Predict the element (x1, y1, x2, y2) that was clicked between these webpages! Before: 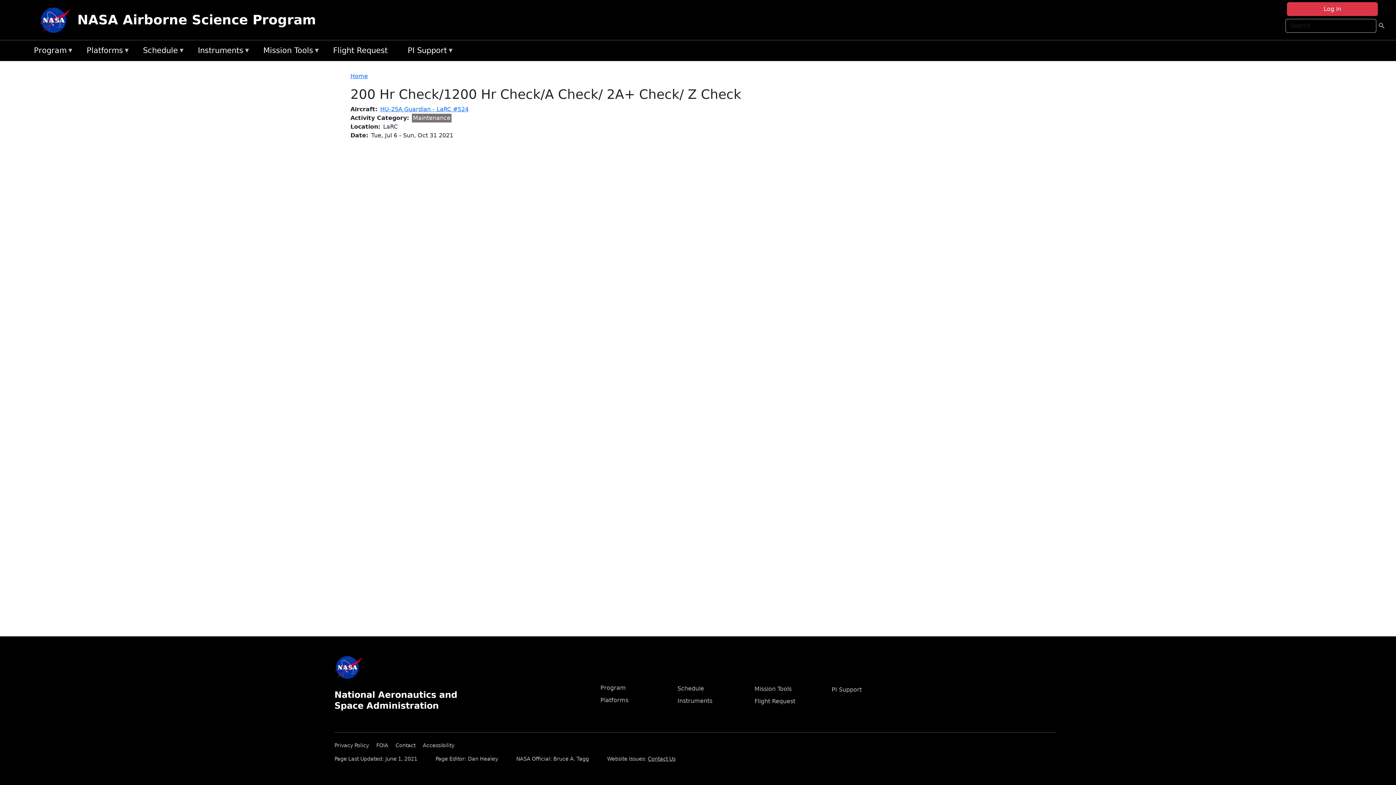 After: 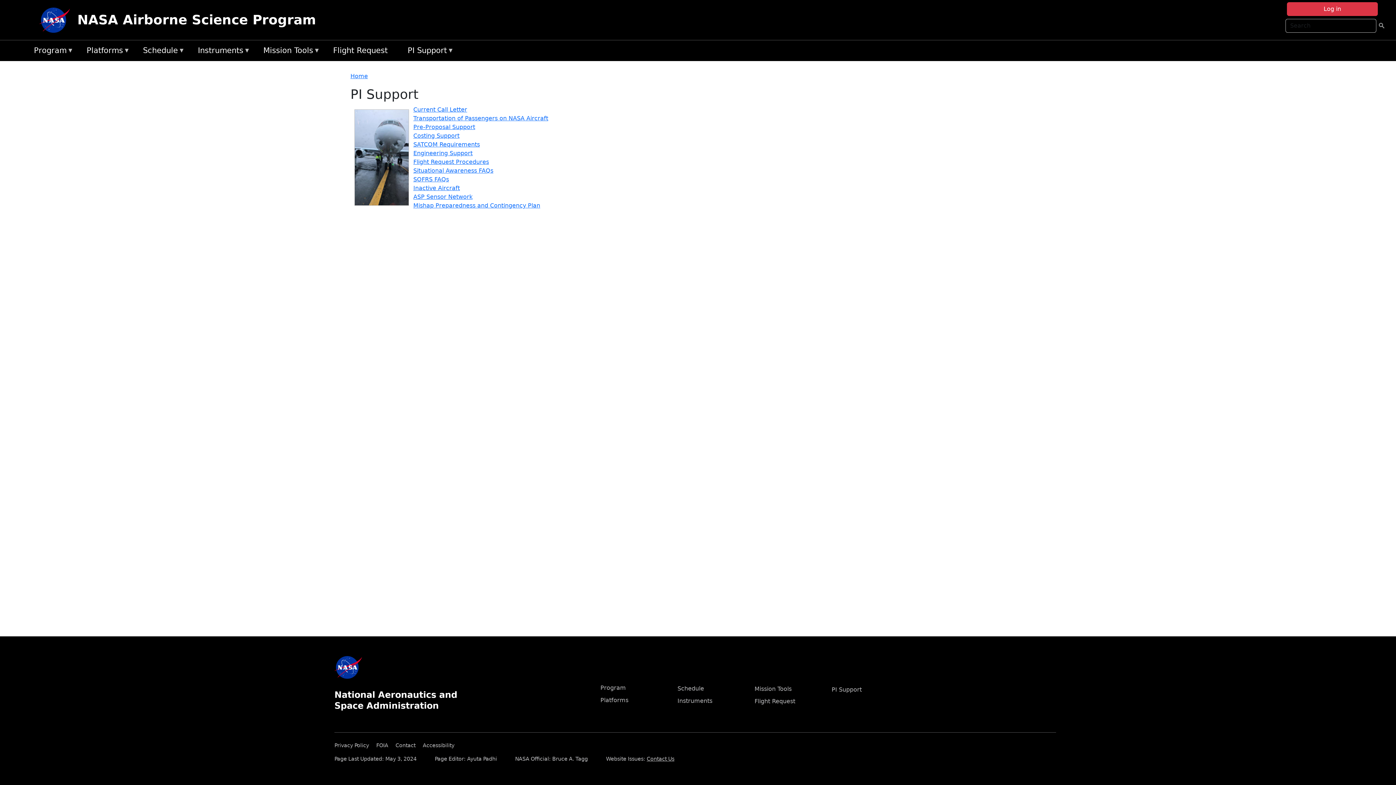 Action: label: PI Support
» bbox: (404, 43, 463, 58)